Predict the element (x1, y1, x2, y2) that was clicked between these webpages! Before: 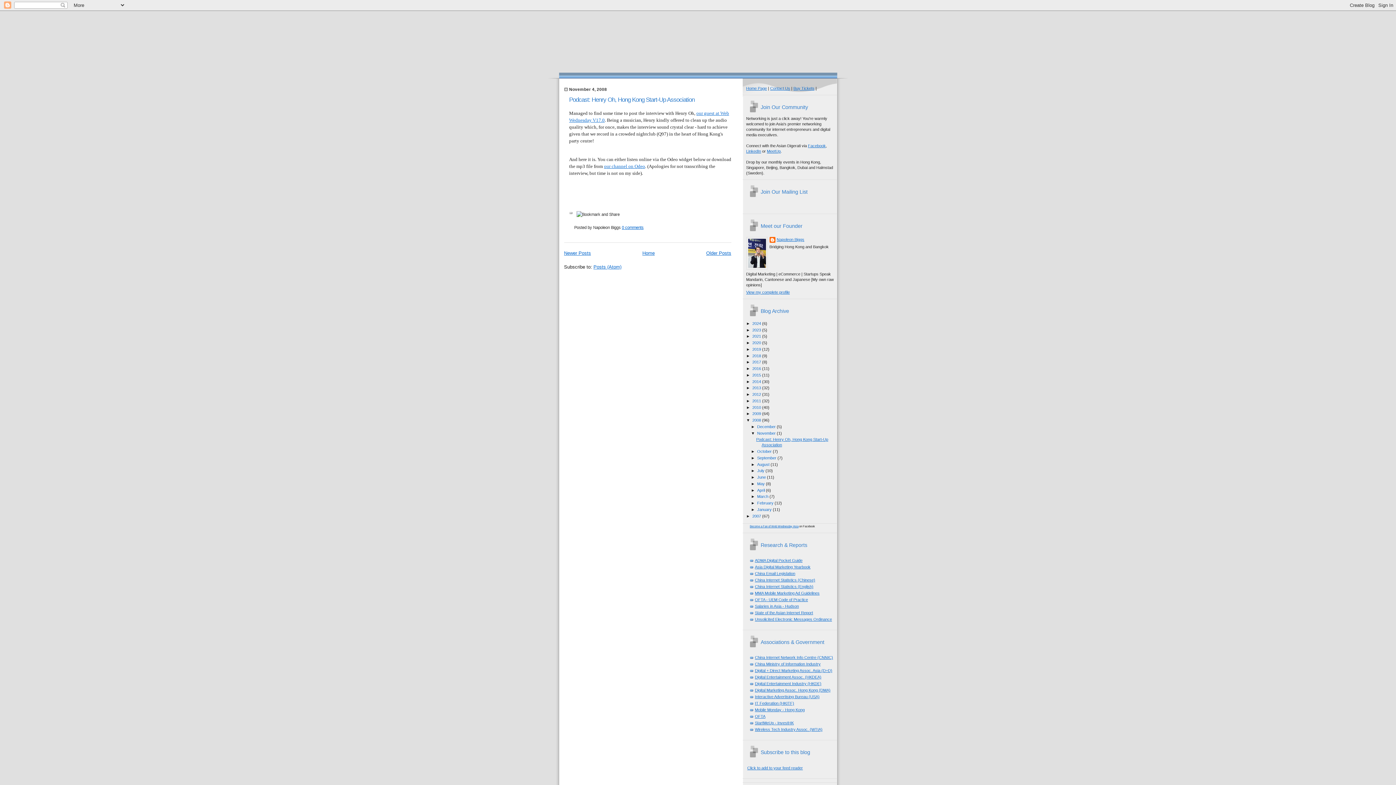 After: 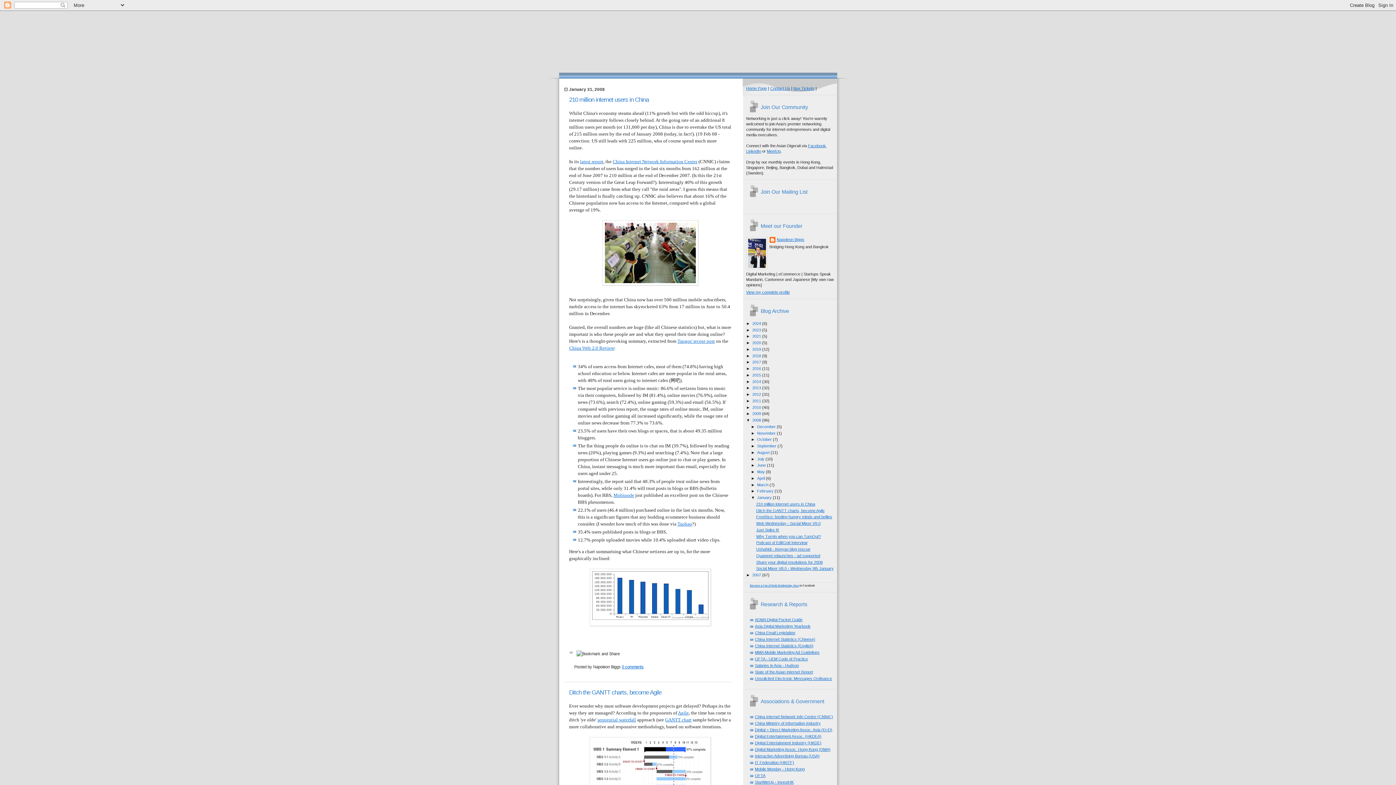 Action: bbox: (757, 507, 773, 511) label: January 